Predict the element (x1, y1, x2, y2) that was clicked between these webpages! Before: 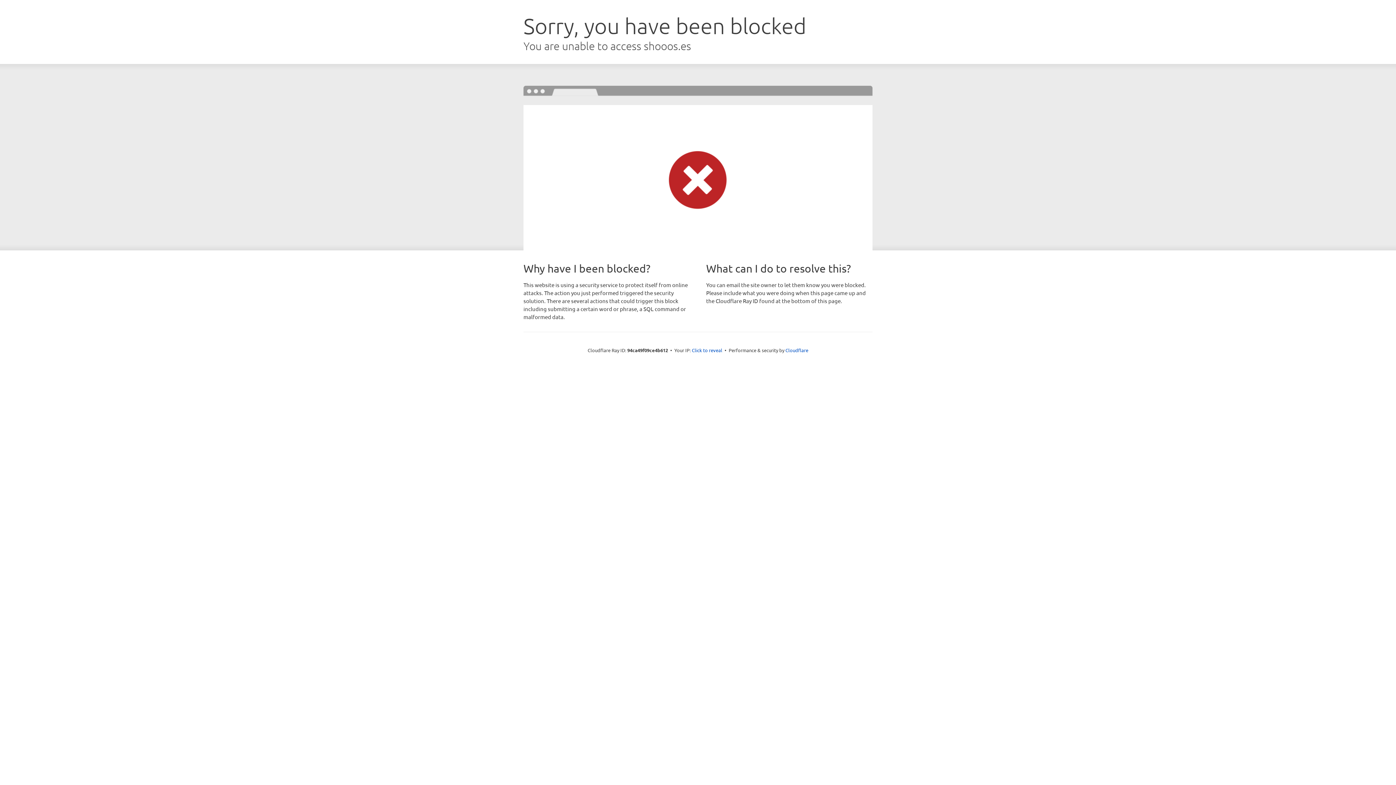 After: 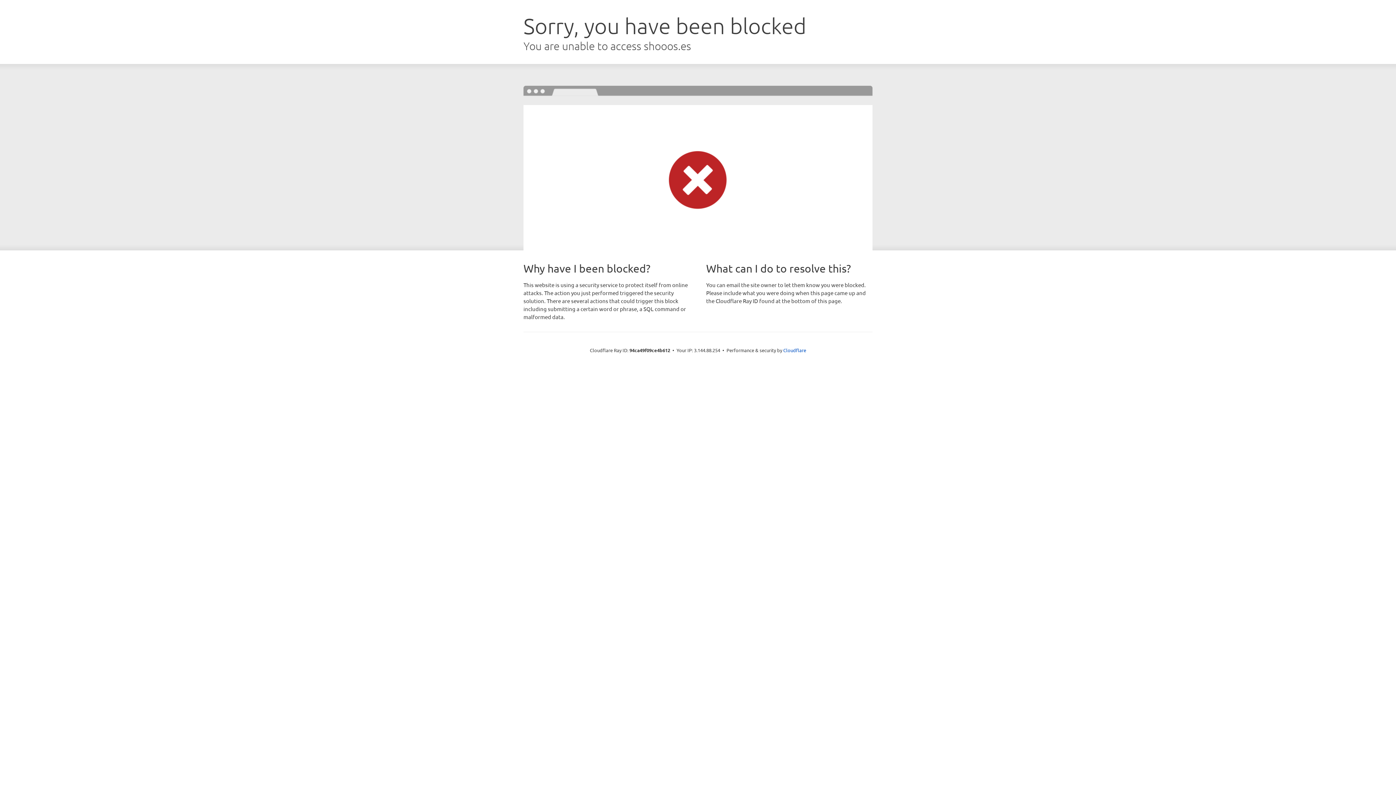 Action: label: Click to reveal bbox: (692, 346, 722, 353)